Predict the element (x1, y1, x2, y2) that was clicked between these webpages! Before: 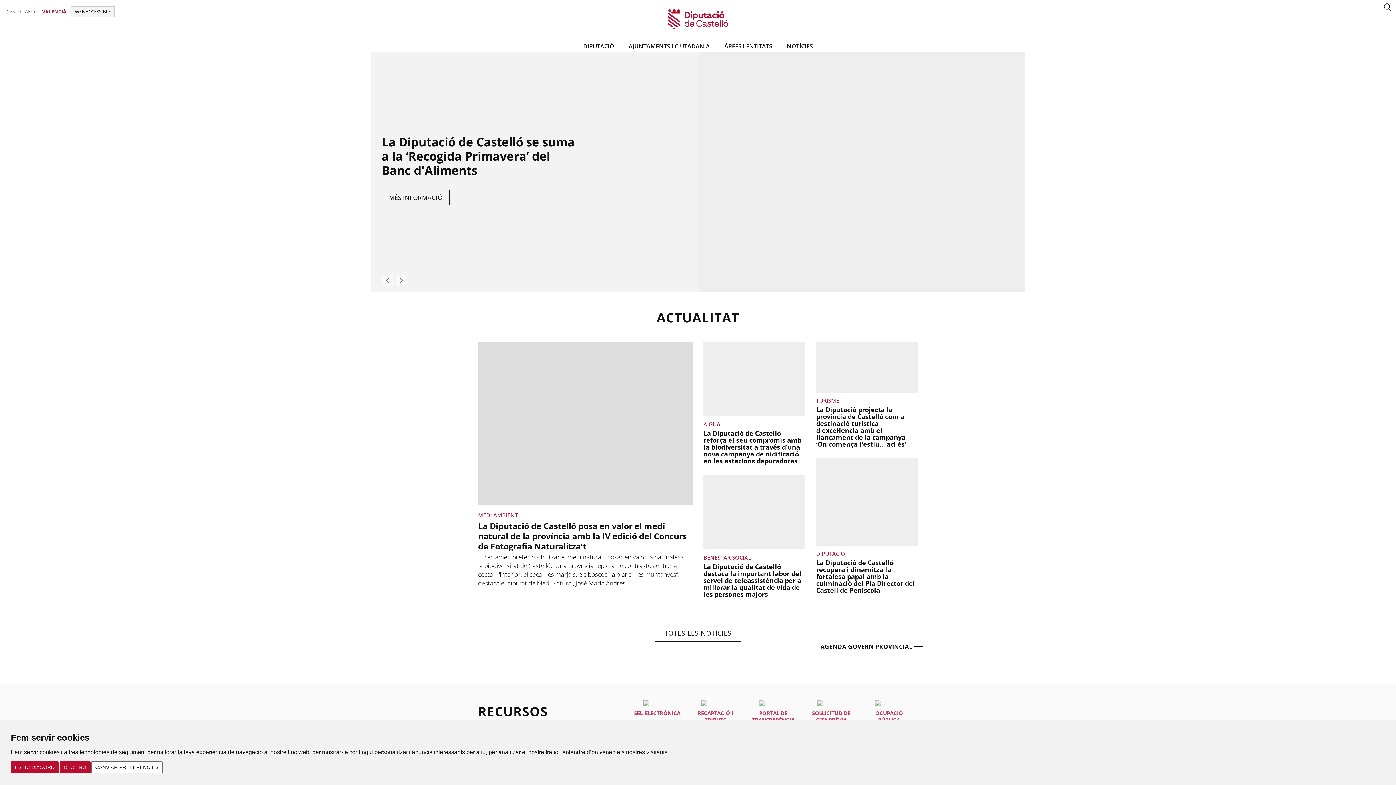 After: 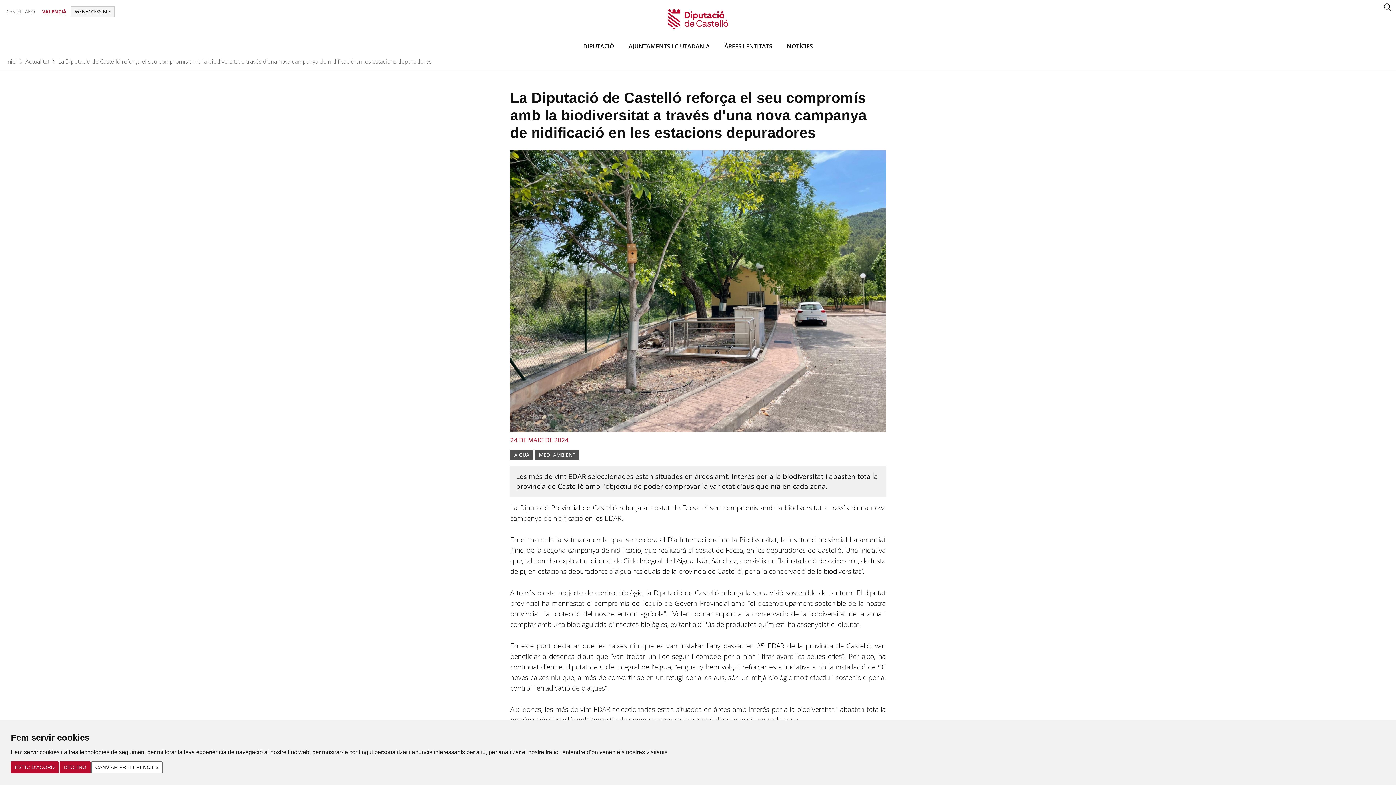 Action: bbox: (703, 341, 805, 416)